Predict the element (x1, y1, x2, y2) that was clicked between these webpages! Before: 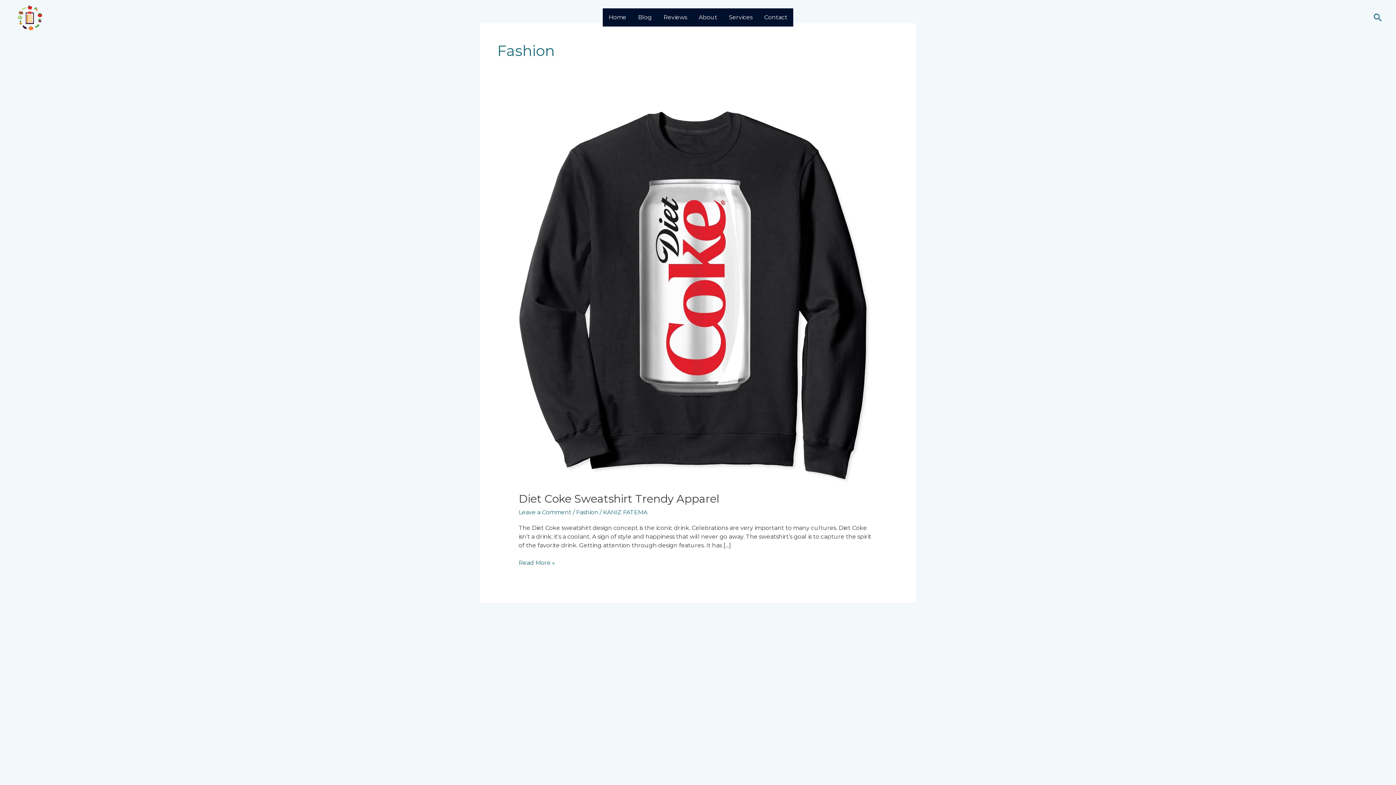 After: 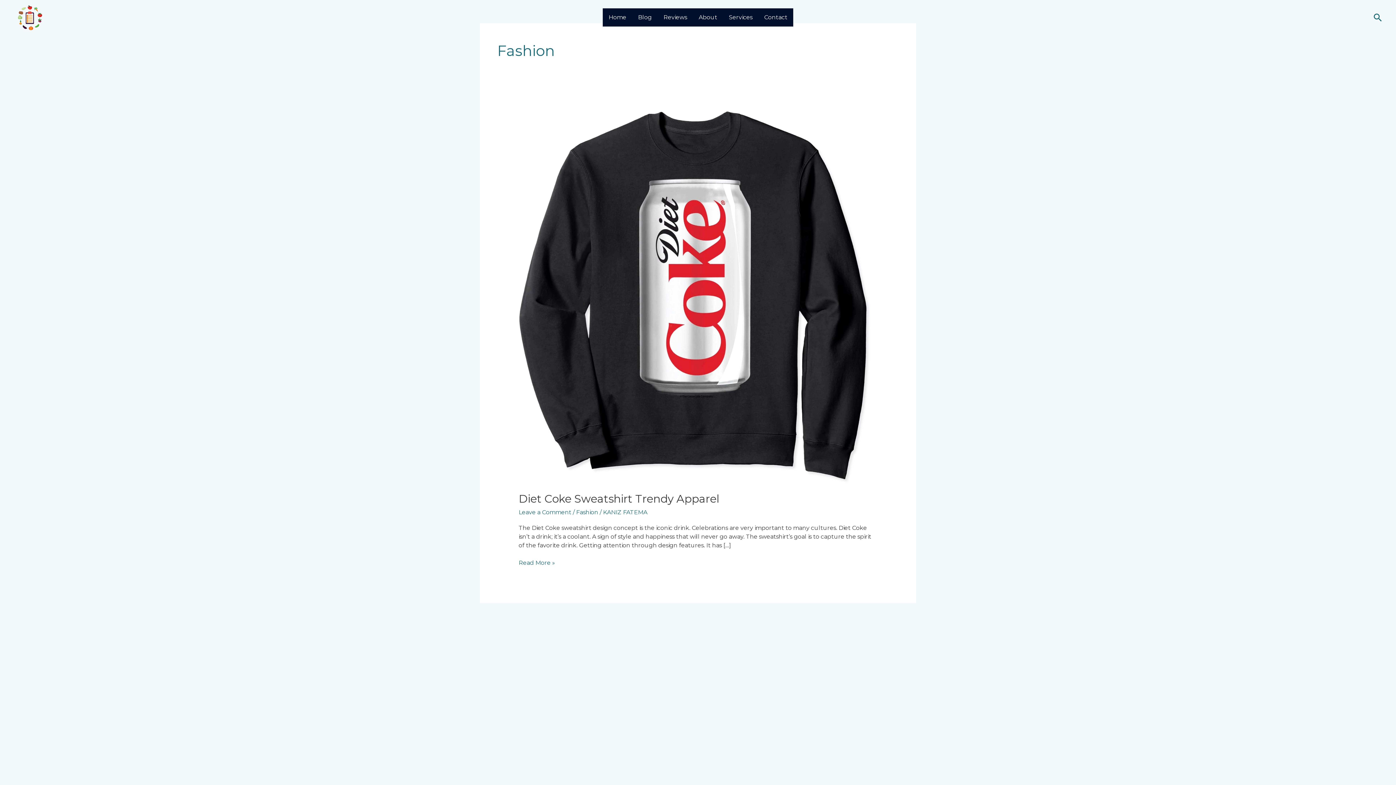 Action: bbox: (576, 509, 598, 516) label: Fashion